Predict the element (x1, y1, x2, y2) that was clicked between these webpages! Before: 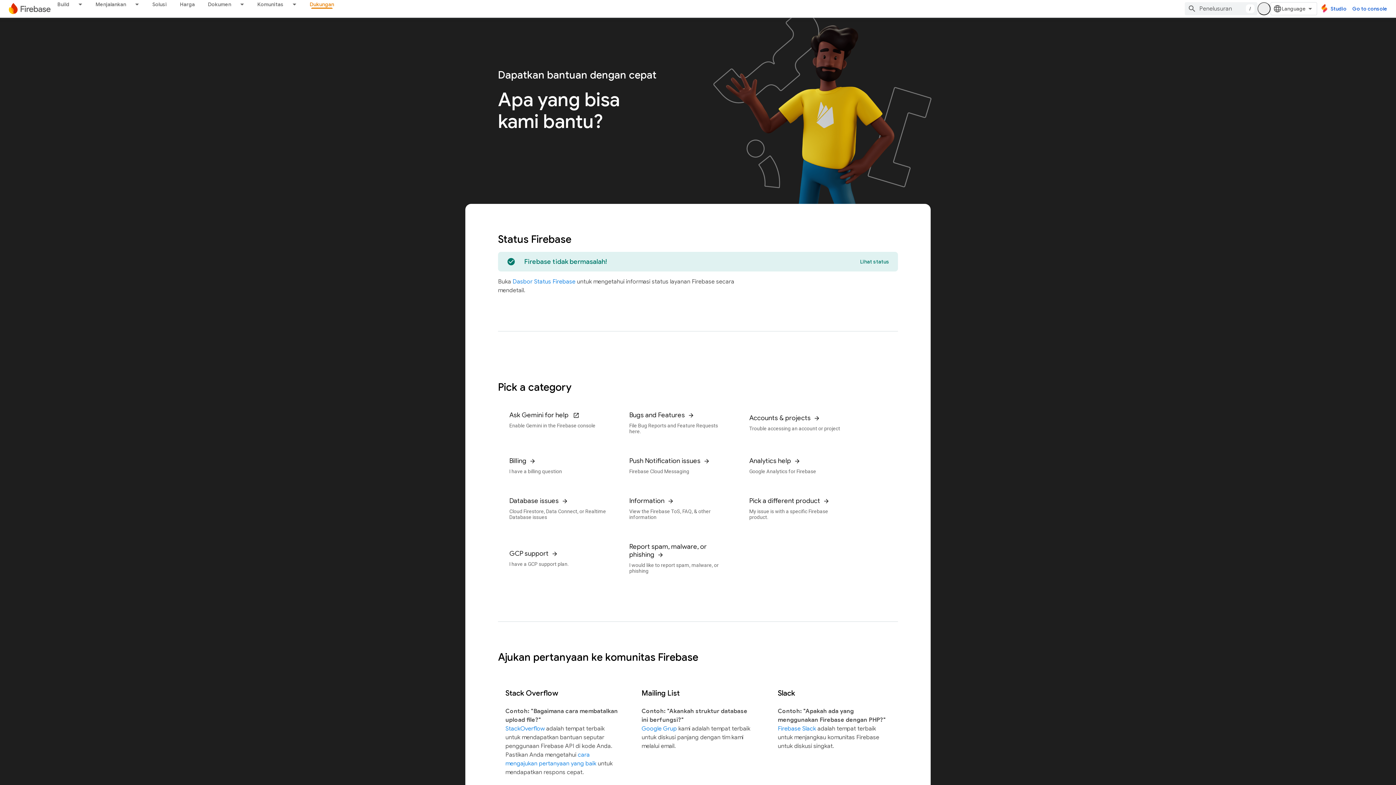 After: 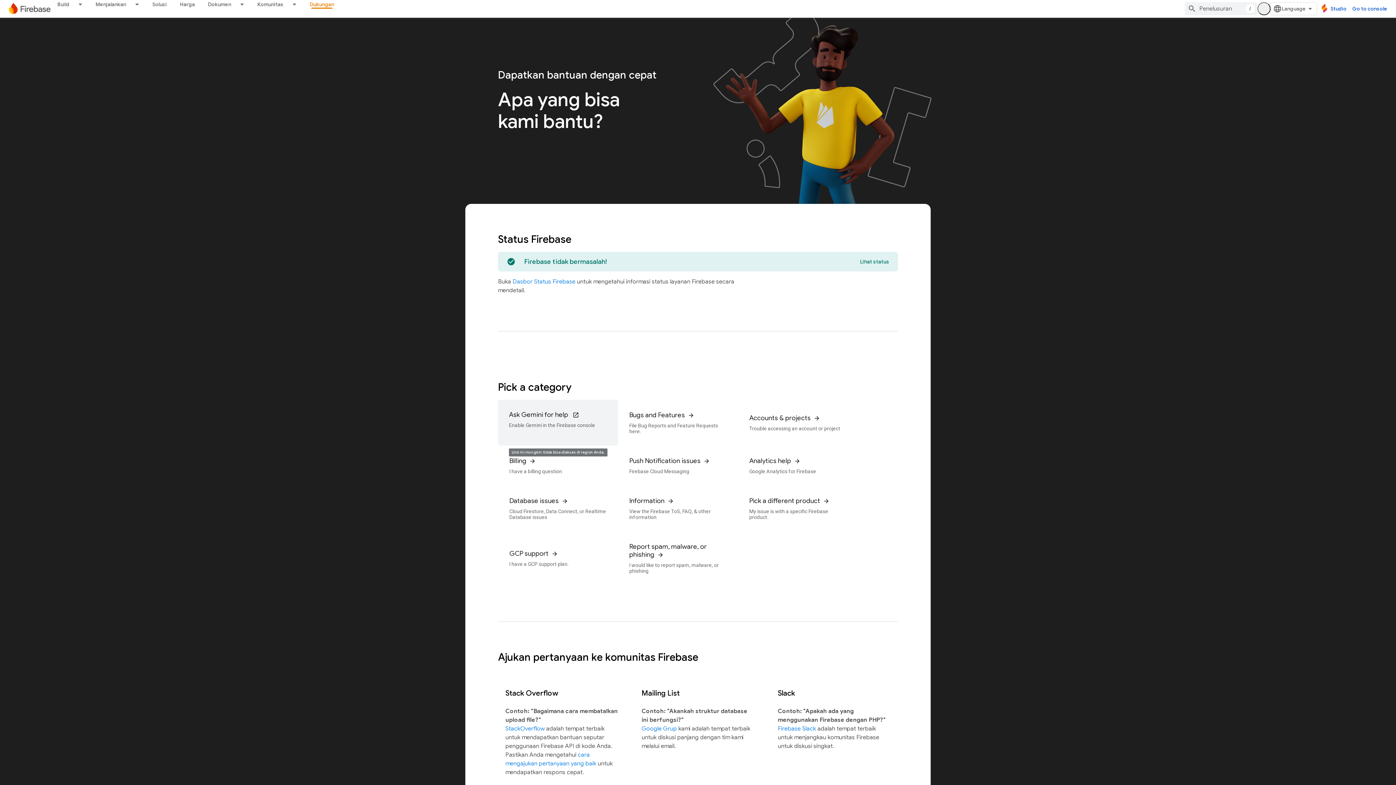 Action: label: Ask Gemini for help
Enable Gemini in the Firebase console bbox: (498, 400, 618, 445)